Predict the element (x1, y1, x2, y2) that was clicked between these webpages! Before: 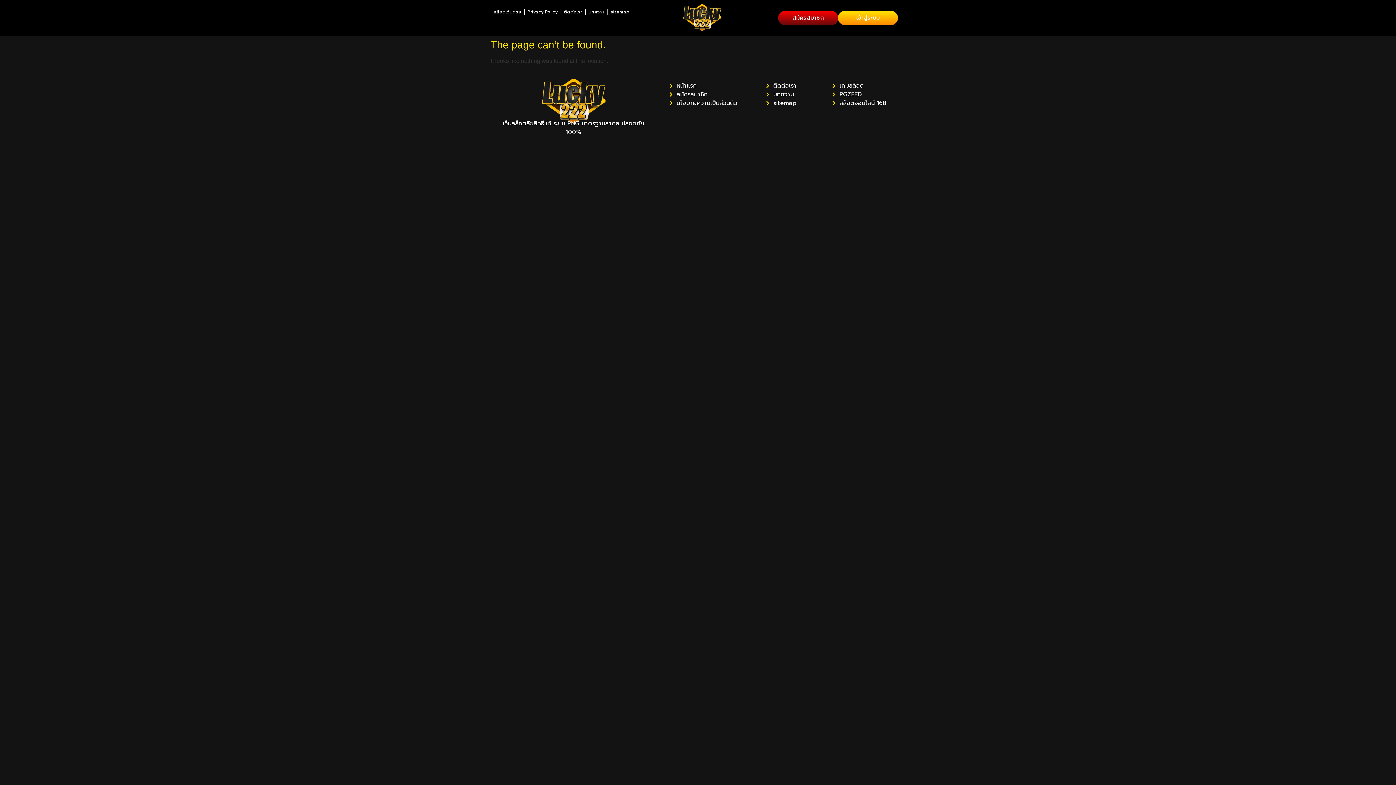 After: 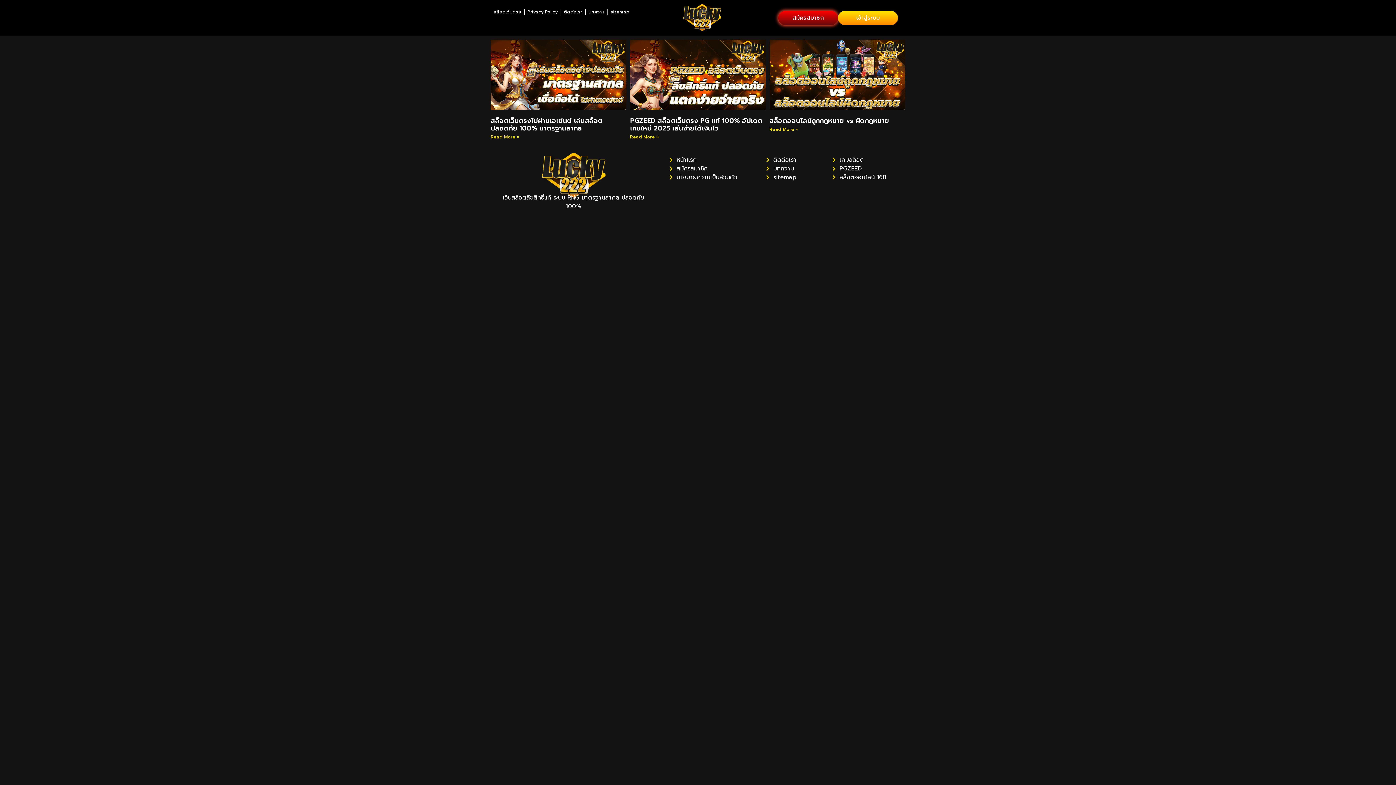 Action: bbox: (585, 3, 607, 20) label: บทความ